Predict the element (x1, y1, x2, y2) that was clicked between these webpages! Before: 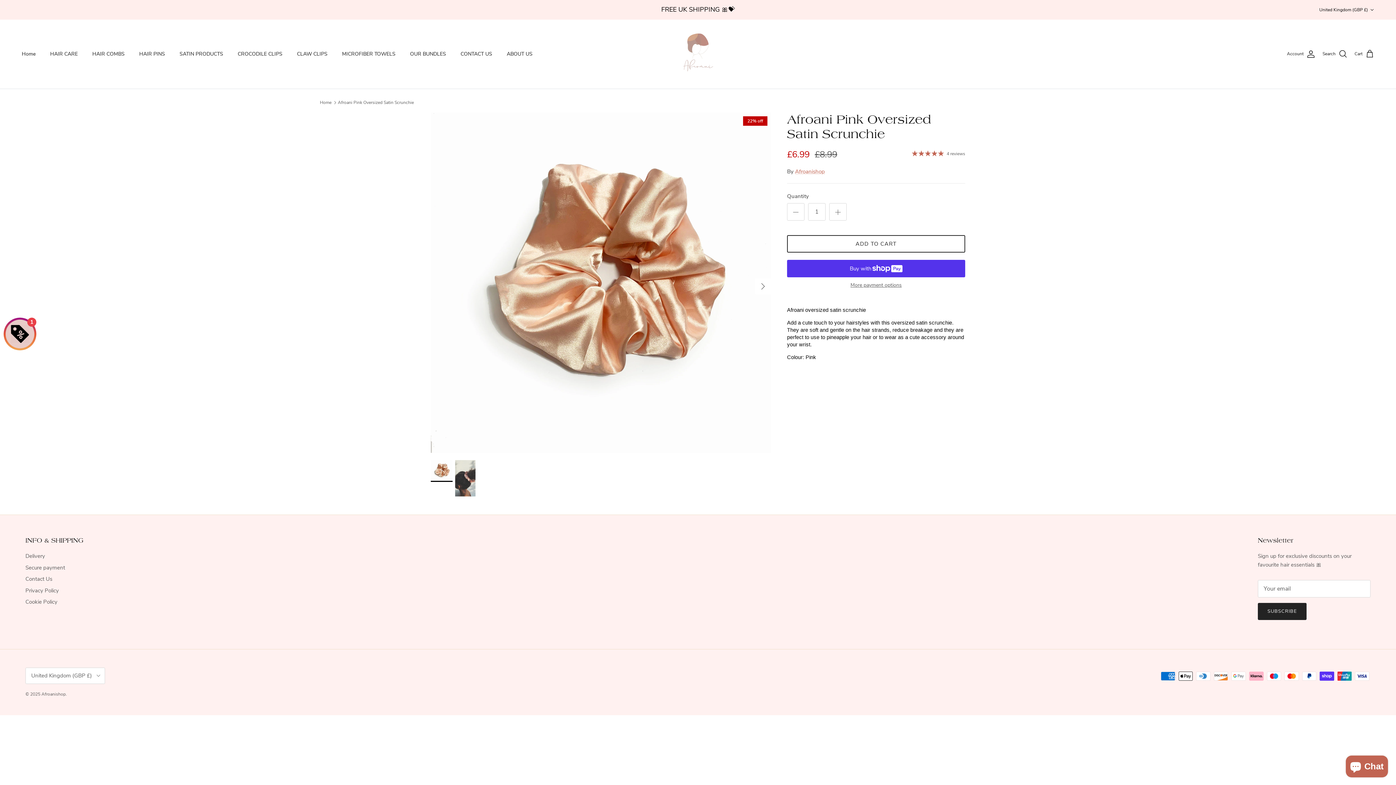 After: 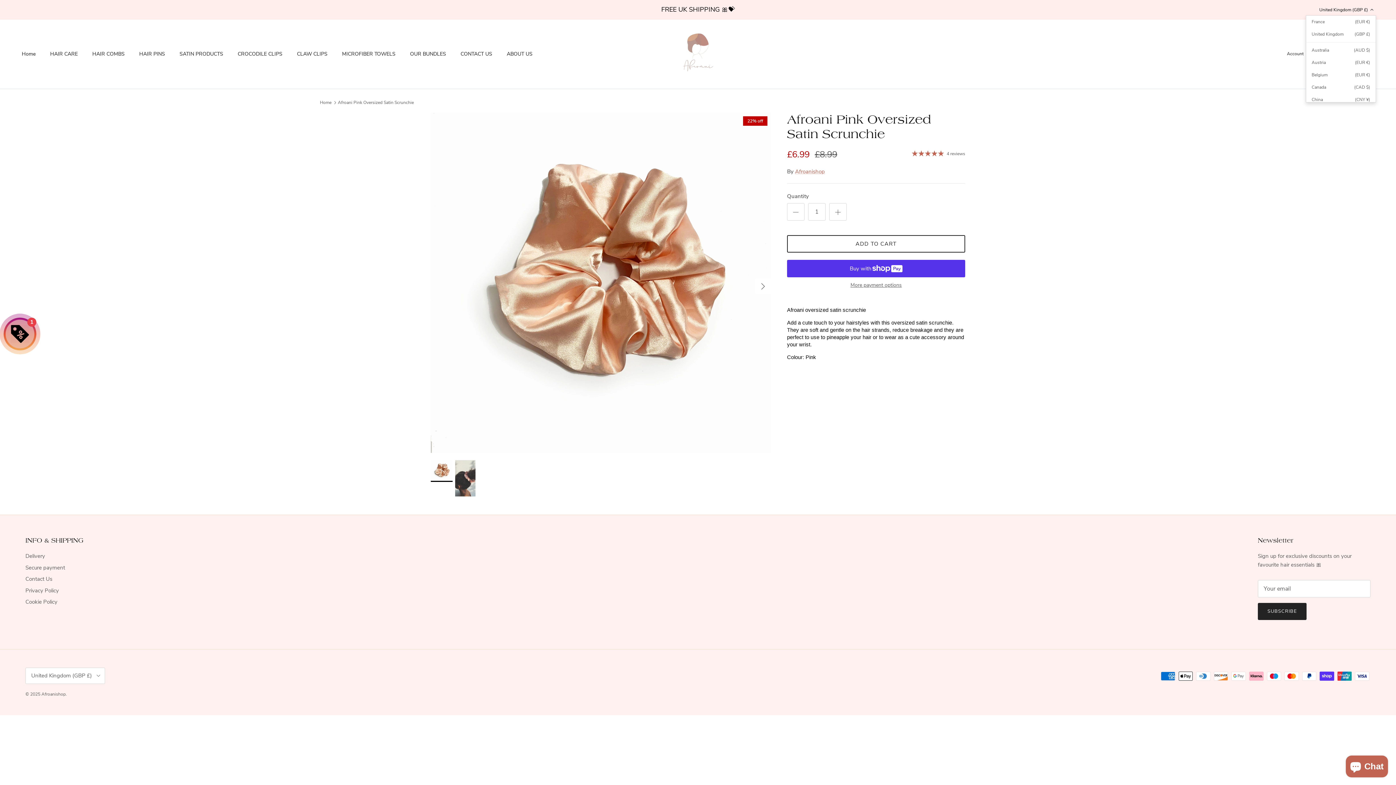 Action: label: United Kingdom (GBP £) bbox: (1319, 3, 1374, 16)